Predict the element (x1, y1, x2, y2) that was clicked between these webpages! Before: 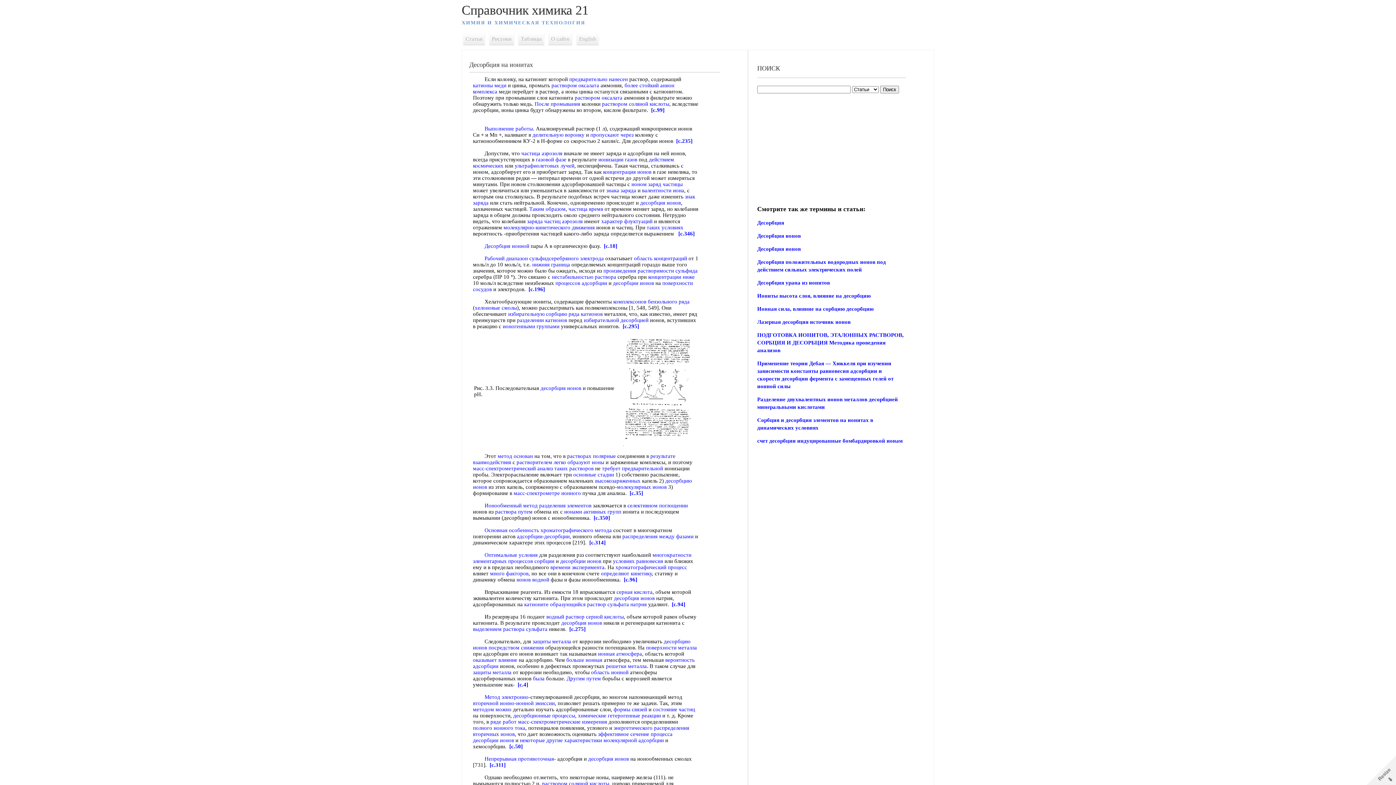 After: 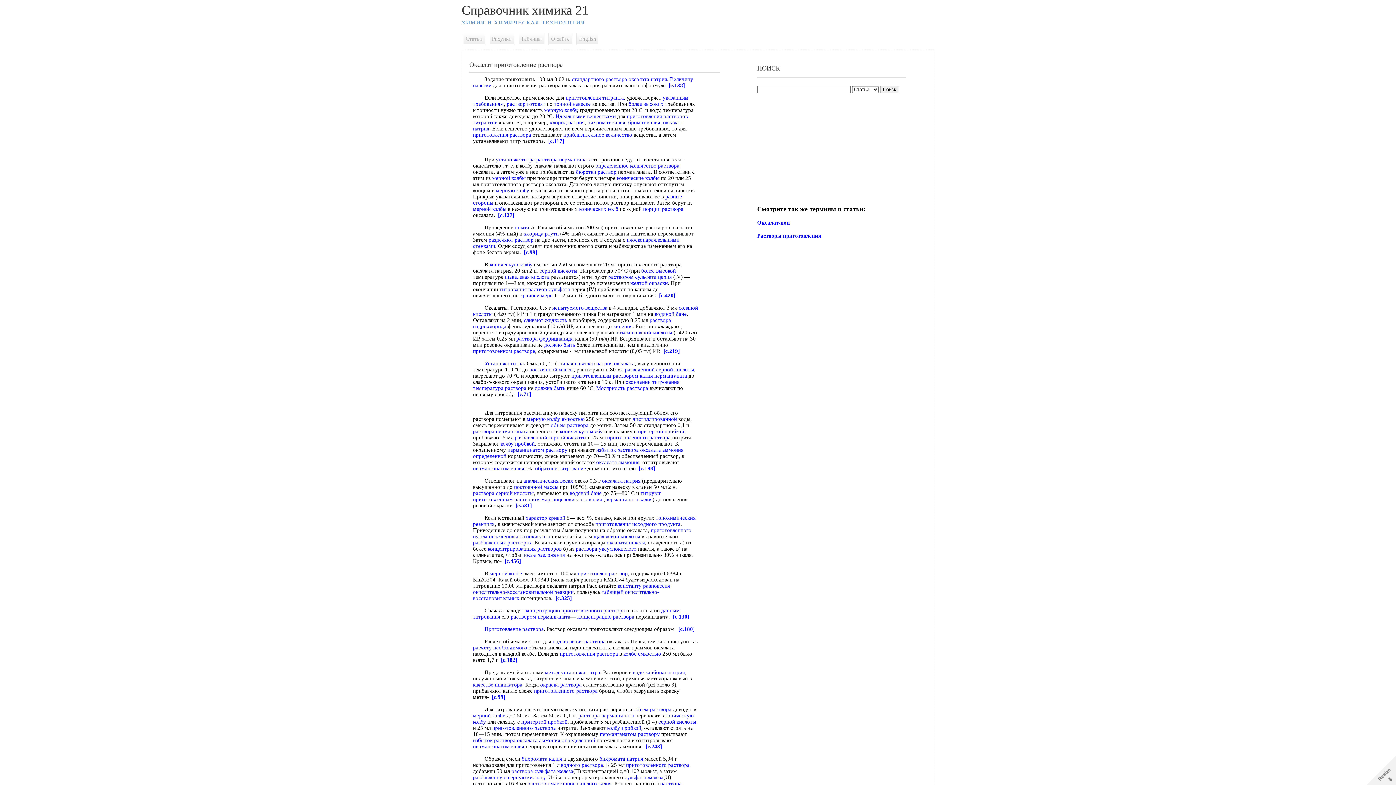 Action: label: раствором оксалата bbox: (551, 82, 599, 88)